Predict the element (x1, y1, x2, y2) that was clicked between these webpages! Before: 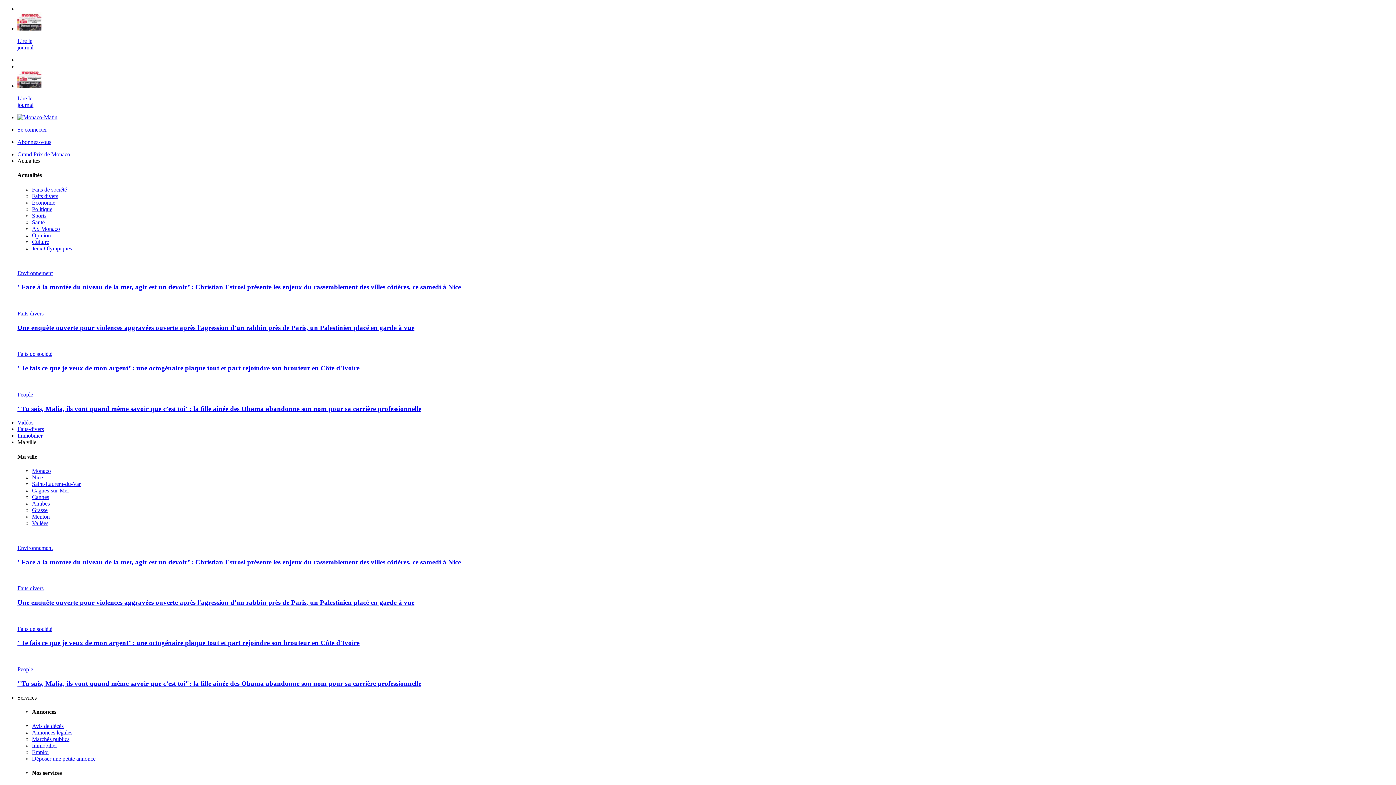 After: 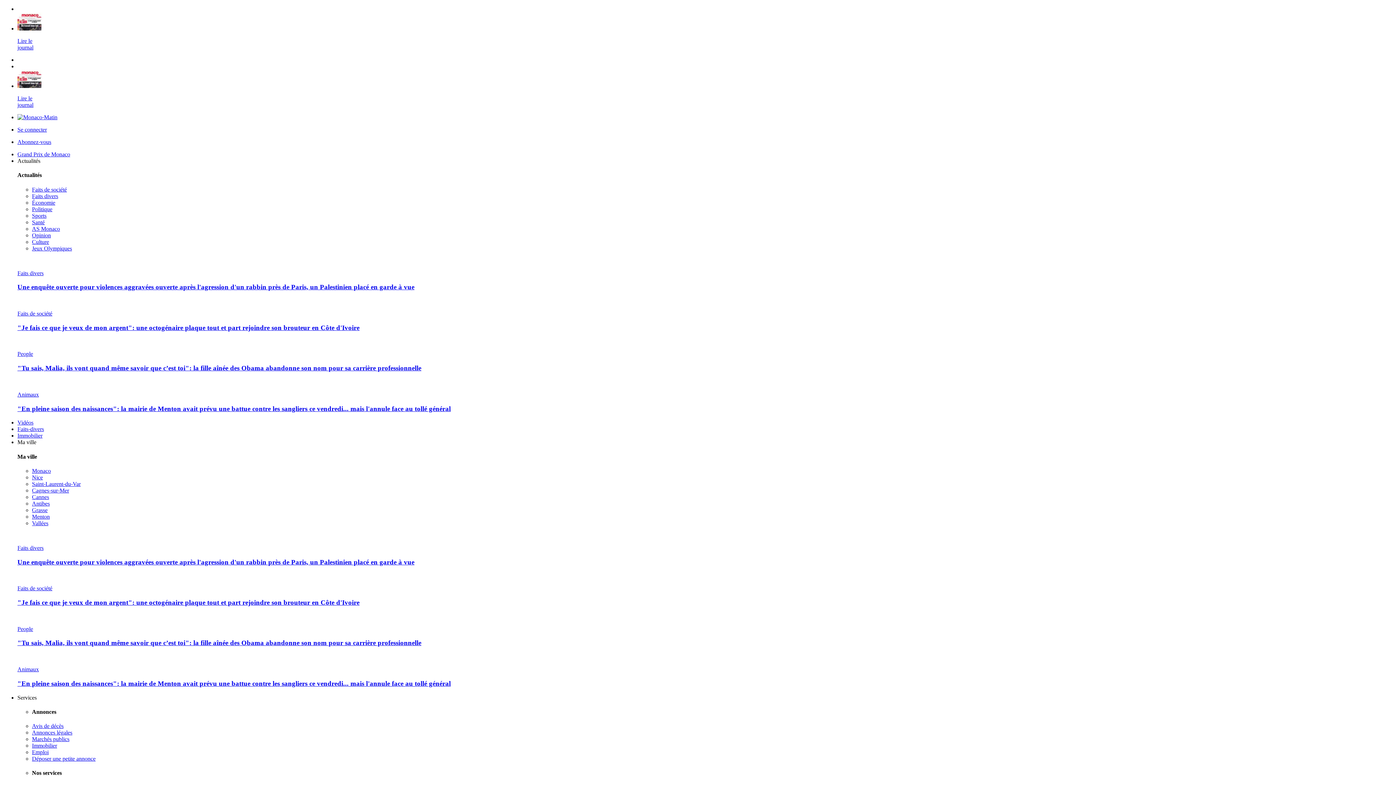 Action: label: Immobilier bbox: (17, 432, 42, 439)